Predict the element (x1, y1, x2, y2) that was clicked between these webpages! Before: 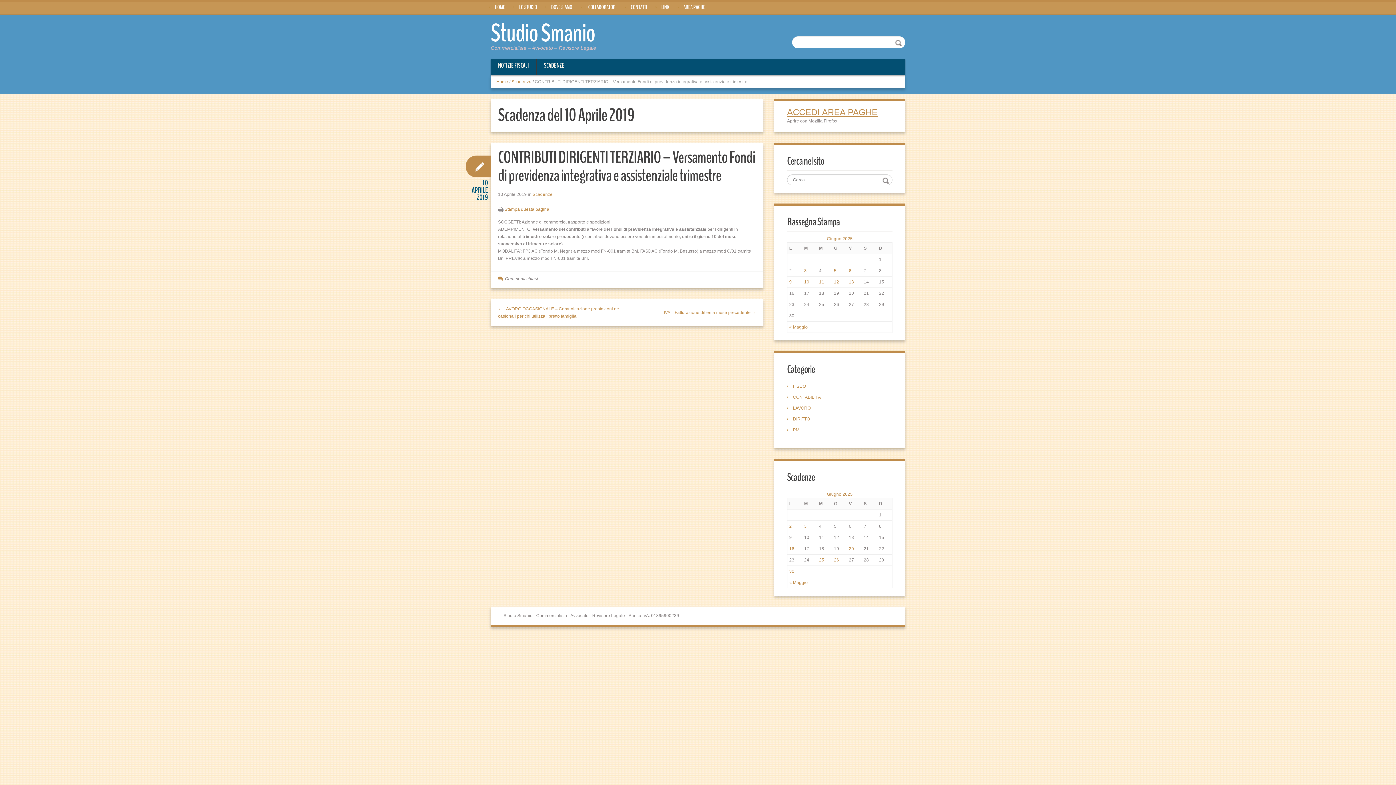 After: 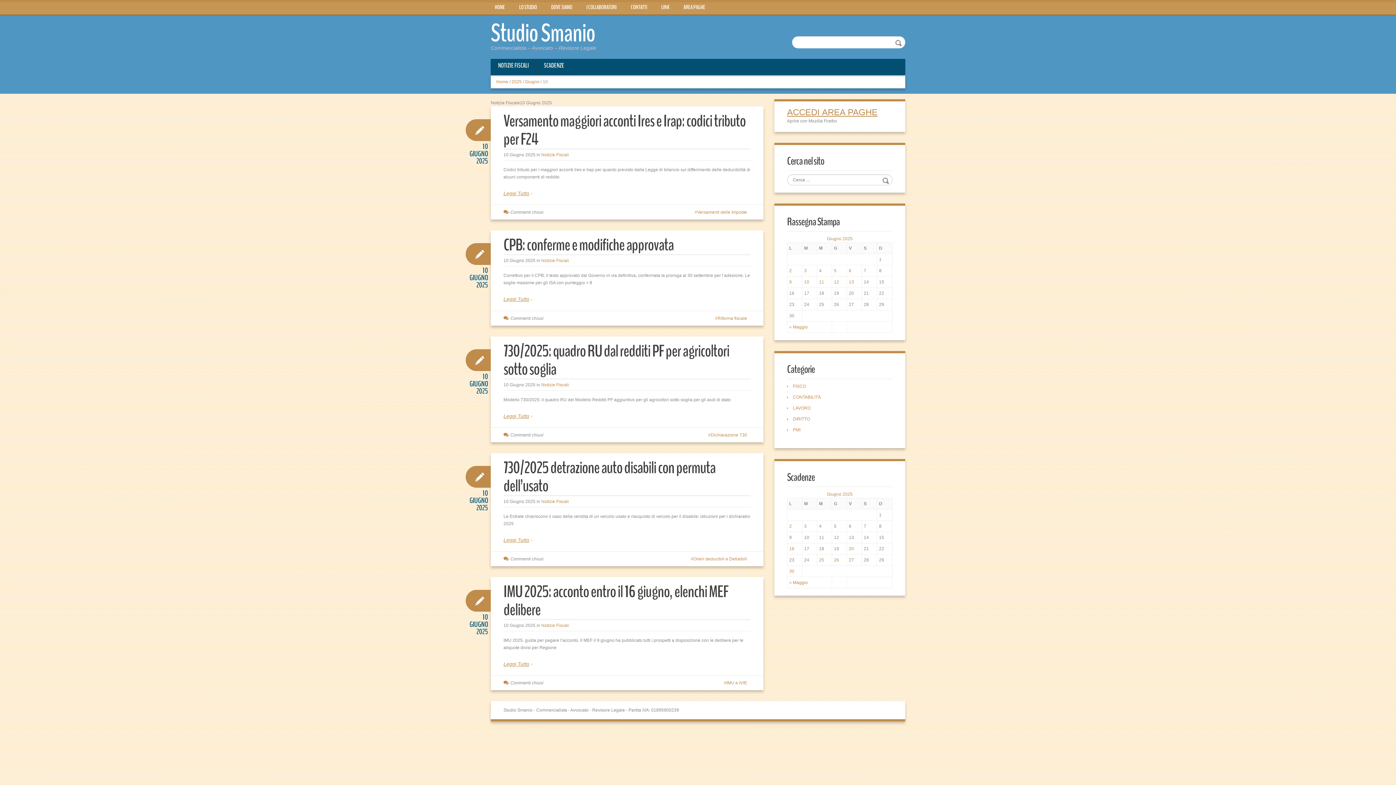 Action: label: 10 bbox: (804, 279, 809, 284)